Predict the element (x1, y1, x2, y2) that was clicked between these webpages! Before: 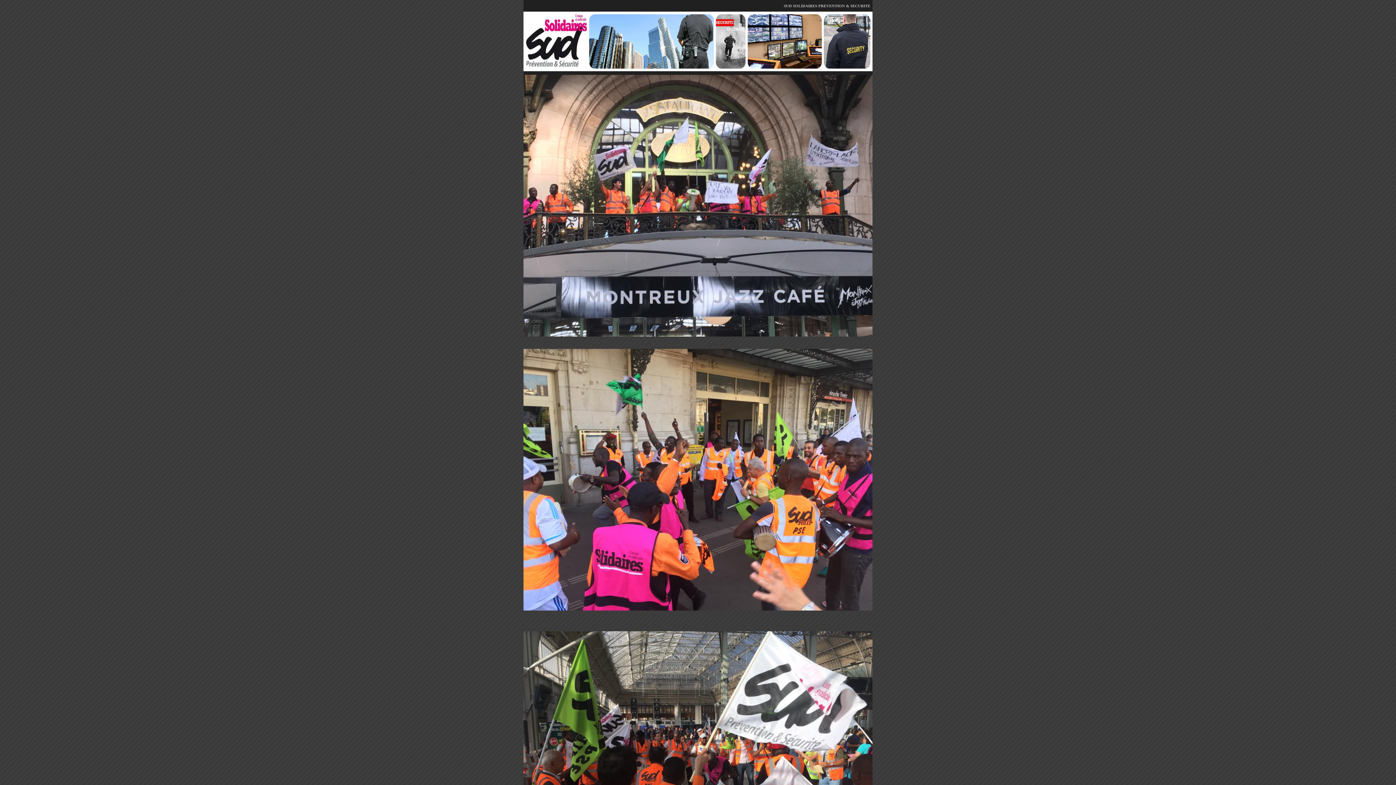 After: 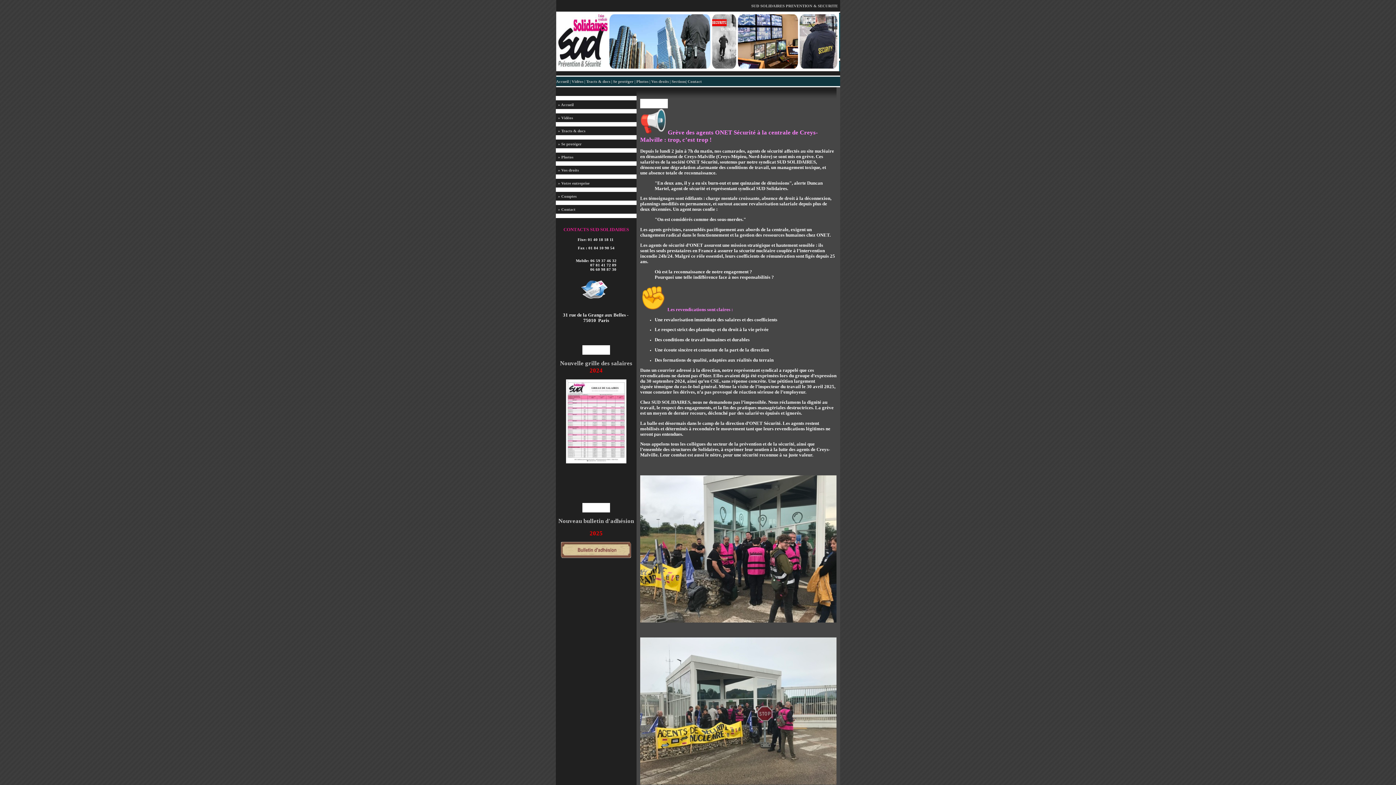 Action: label: SUD SOLIDAIRES PREVENTION & SECURITE bbox: (784, 3, 870, 8)